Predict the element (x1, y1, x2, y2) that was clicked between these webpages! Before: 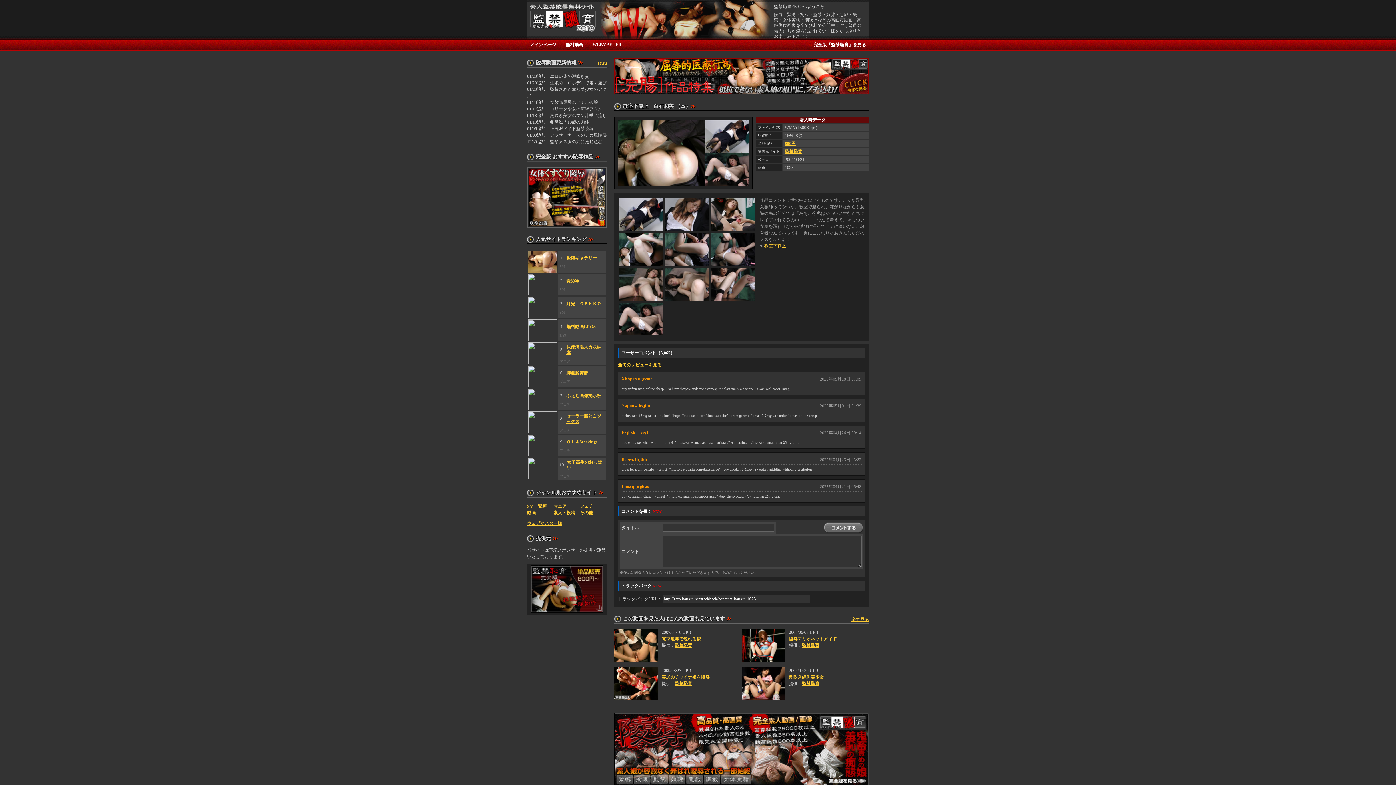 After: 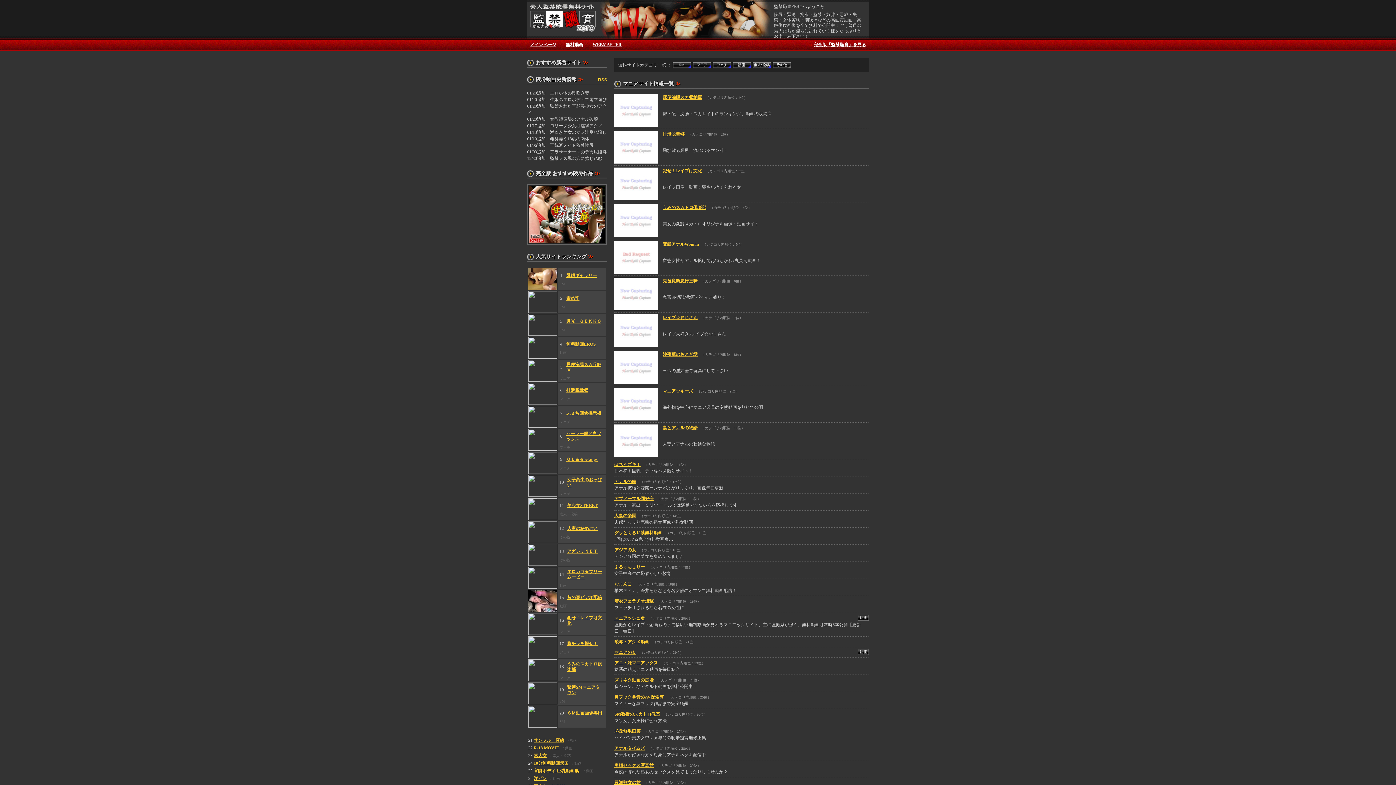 Action: label: マニア bbox: (553, 504, 566, 509)